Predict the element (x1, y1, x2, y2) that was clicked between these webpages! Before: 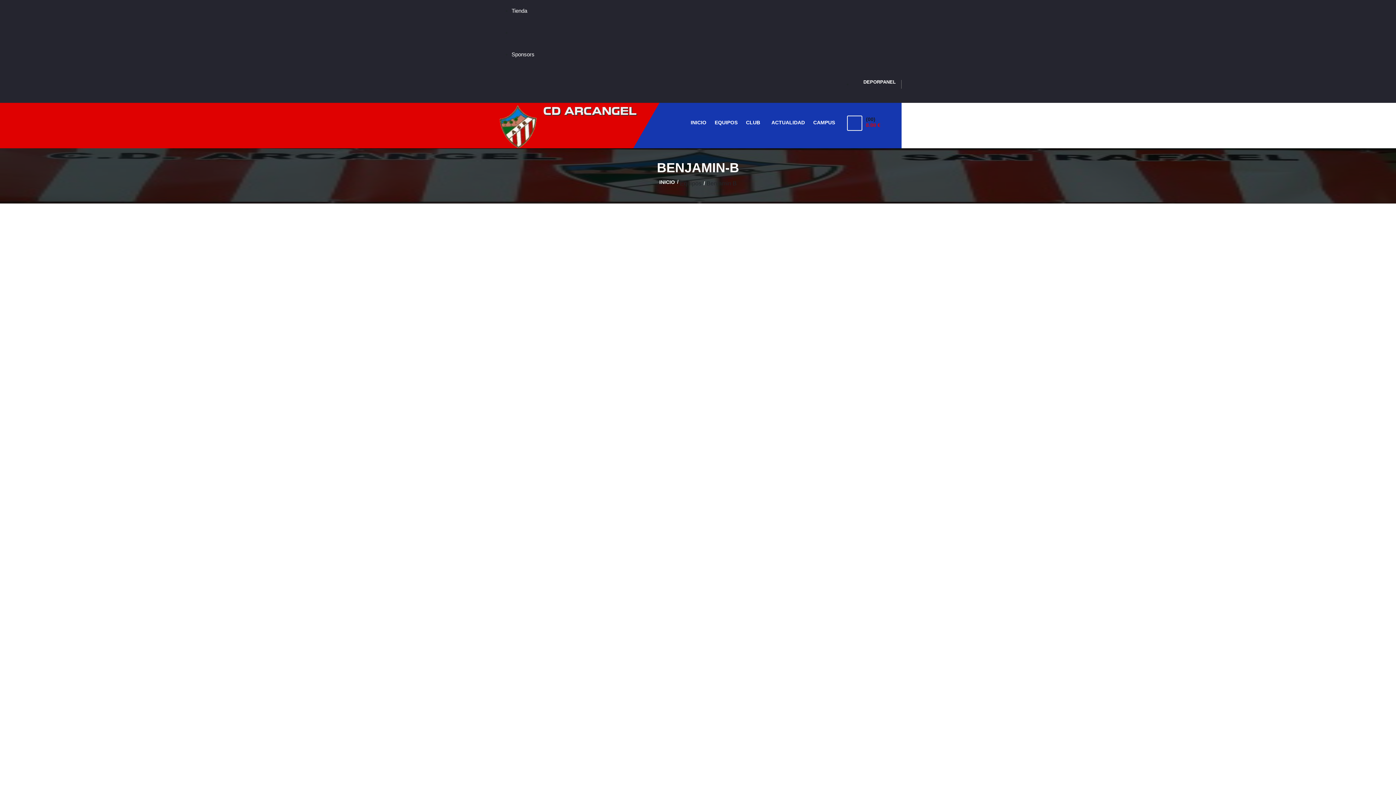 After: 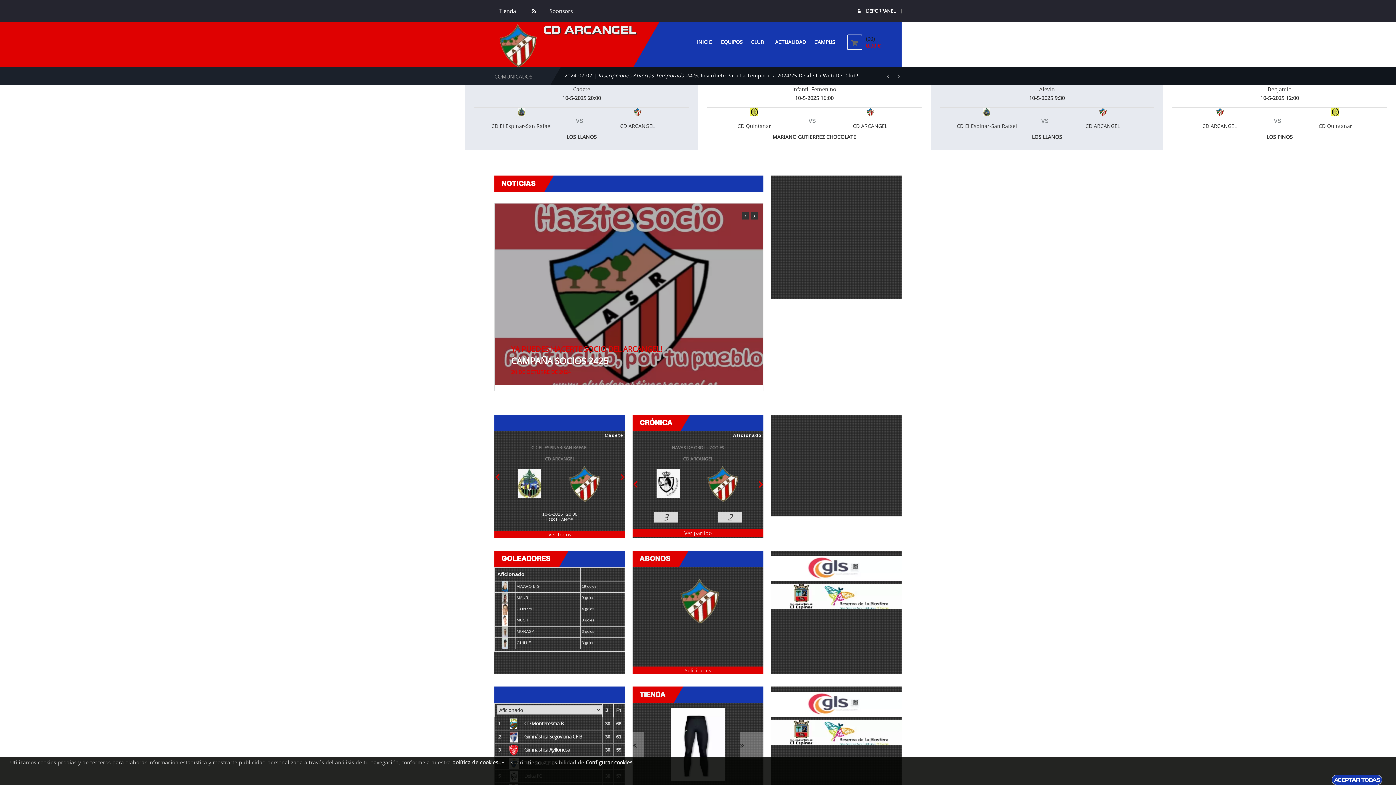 Action: bbox: (714, 102, 737, 142) label: EQUIPOS